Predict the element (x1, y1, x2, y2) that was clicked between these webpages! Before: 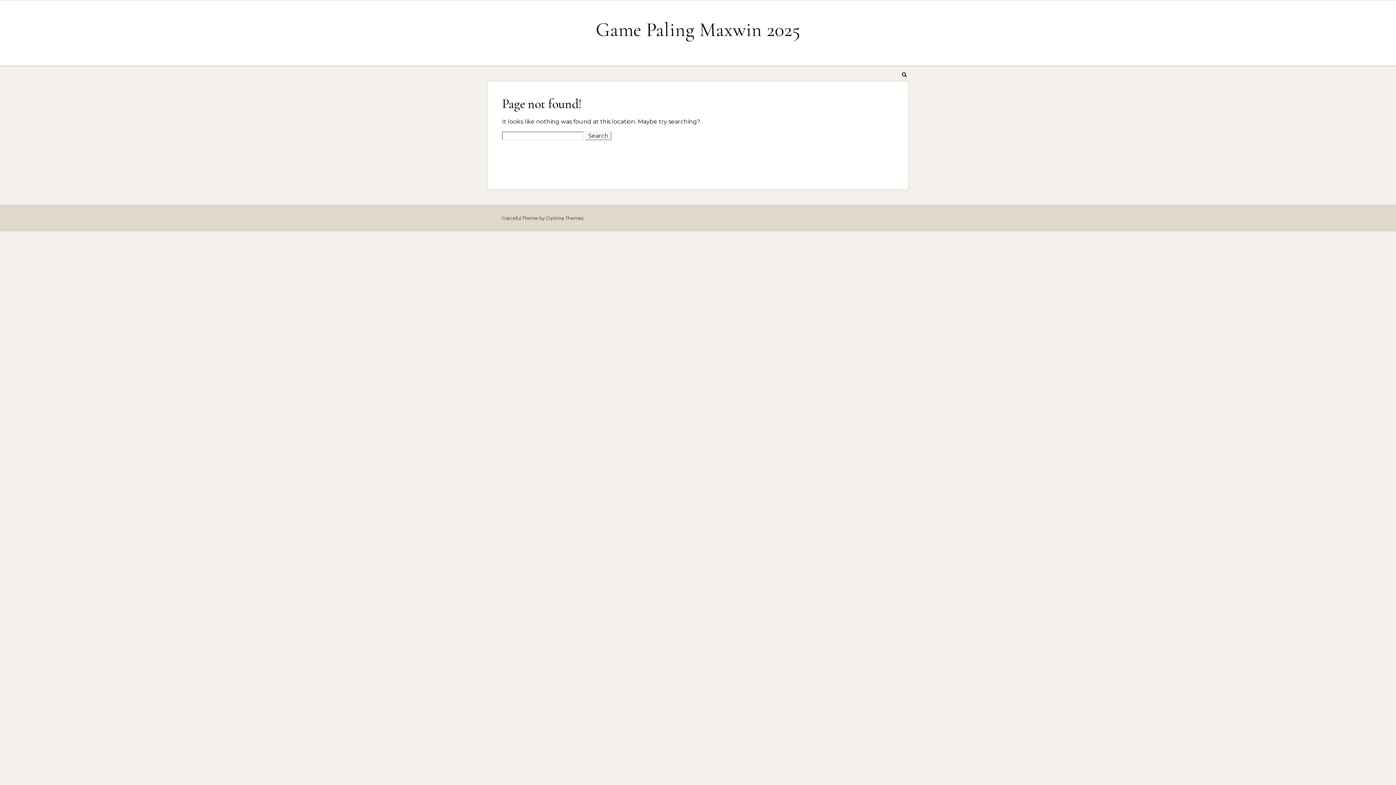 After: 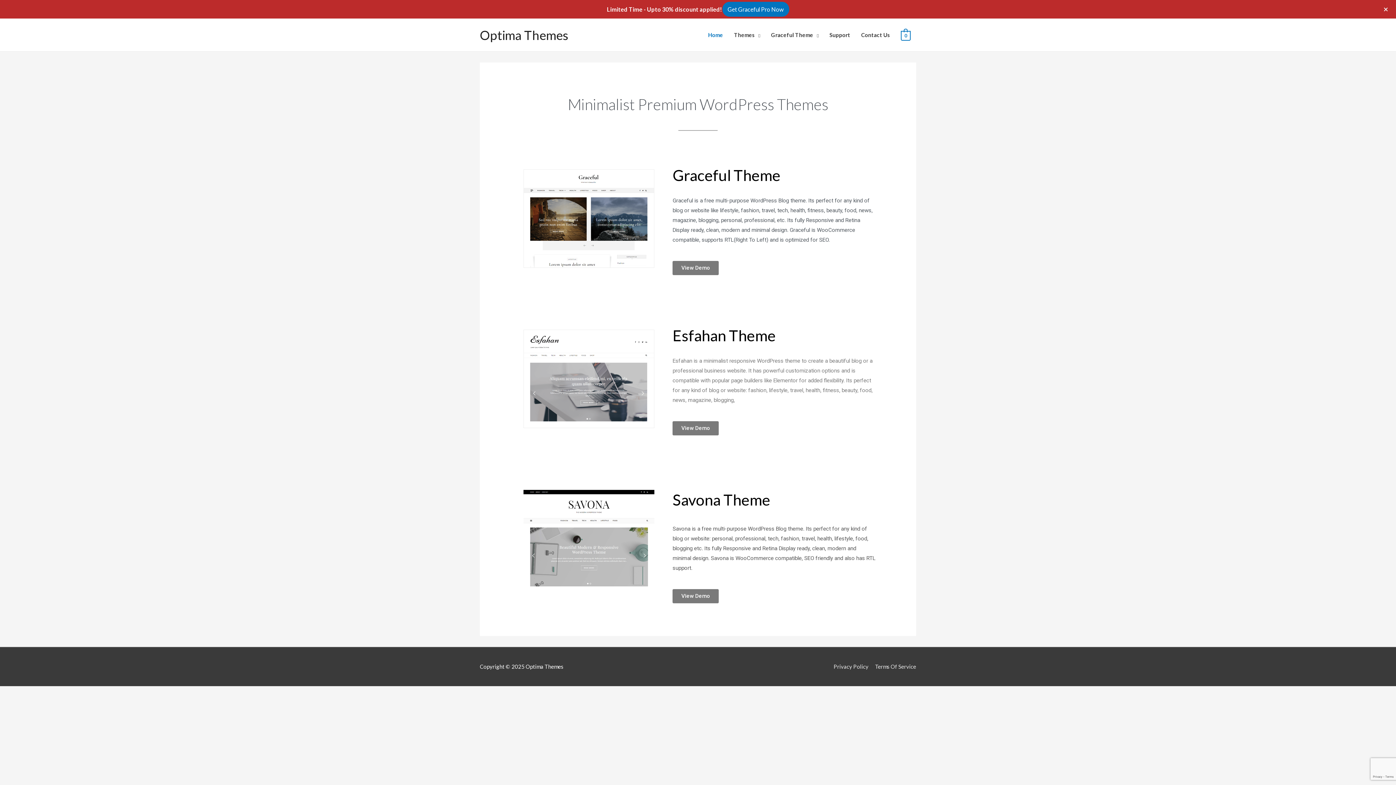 Action: label: Optima Themes bbox: (546, 215, 583, 221)